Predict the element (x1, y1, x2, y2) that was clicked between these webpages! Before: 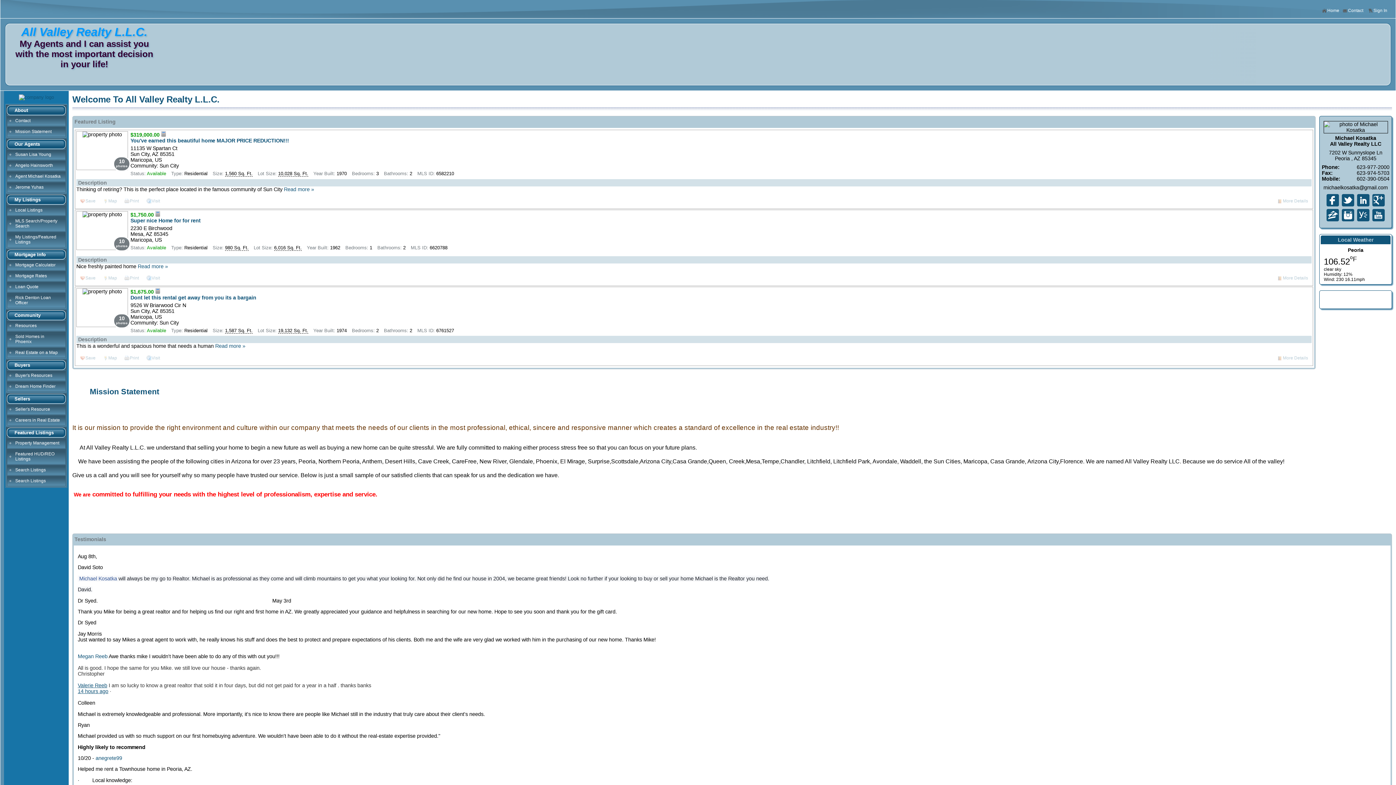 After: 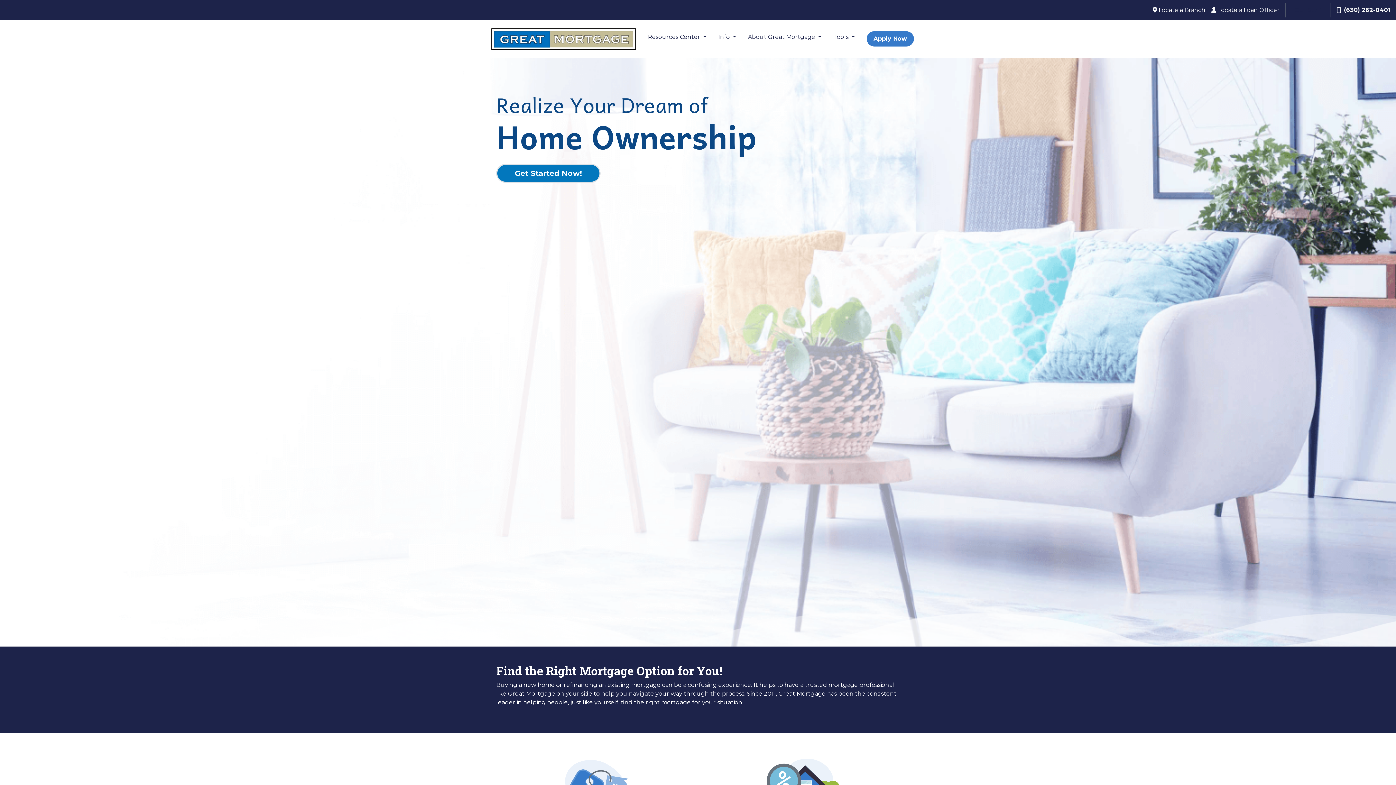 Action: bbox: (8, 293, 64, 307) label: Rick Denton Loan Officer